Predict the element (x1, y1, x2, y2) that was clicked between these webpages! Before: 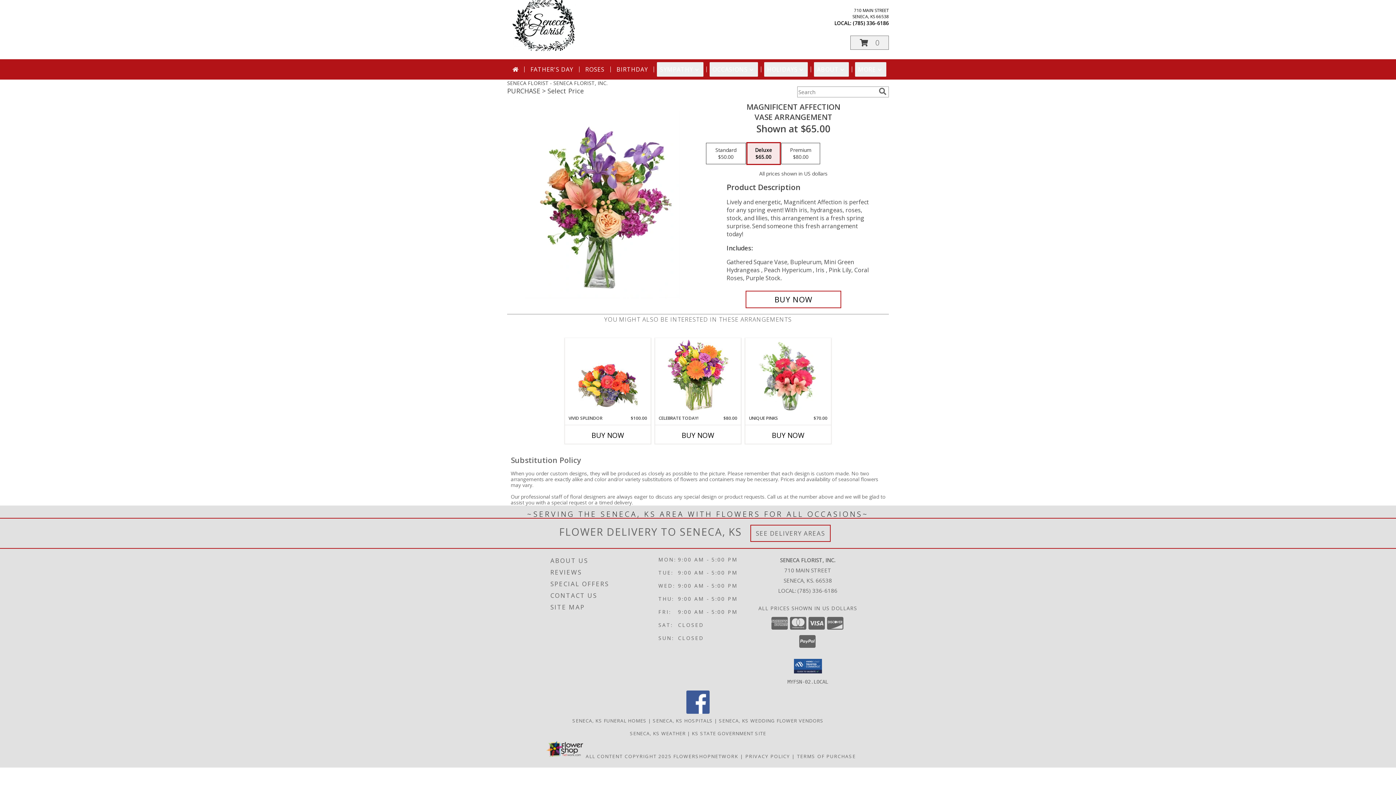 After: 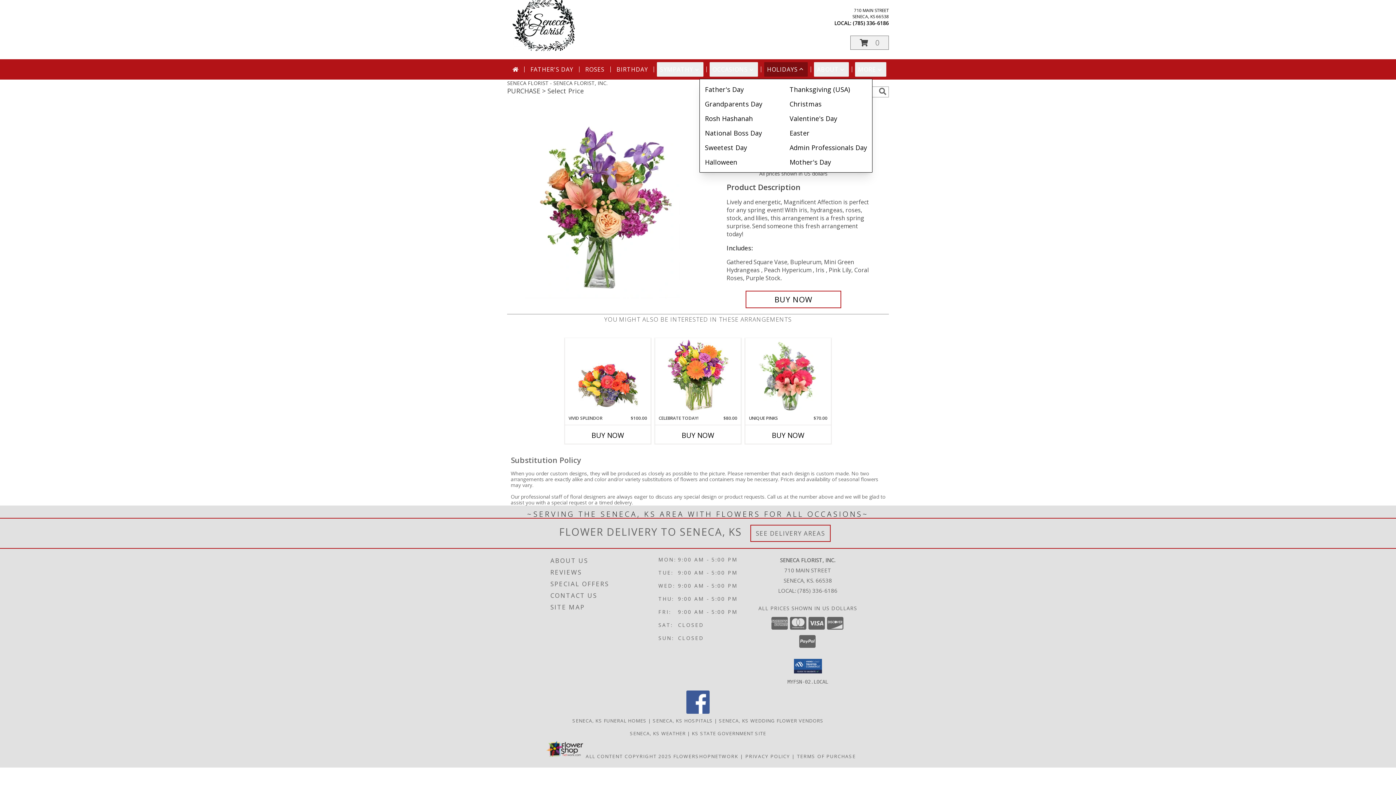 Action: label: HOLIDAYS bbox: (764, 62, 808, 76)